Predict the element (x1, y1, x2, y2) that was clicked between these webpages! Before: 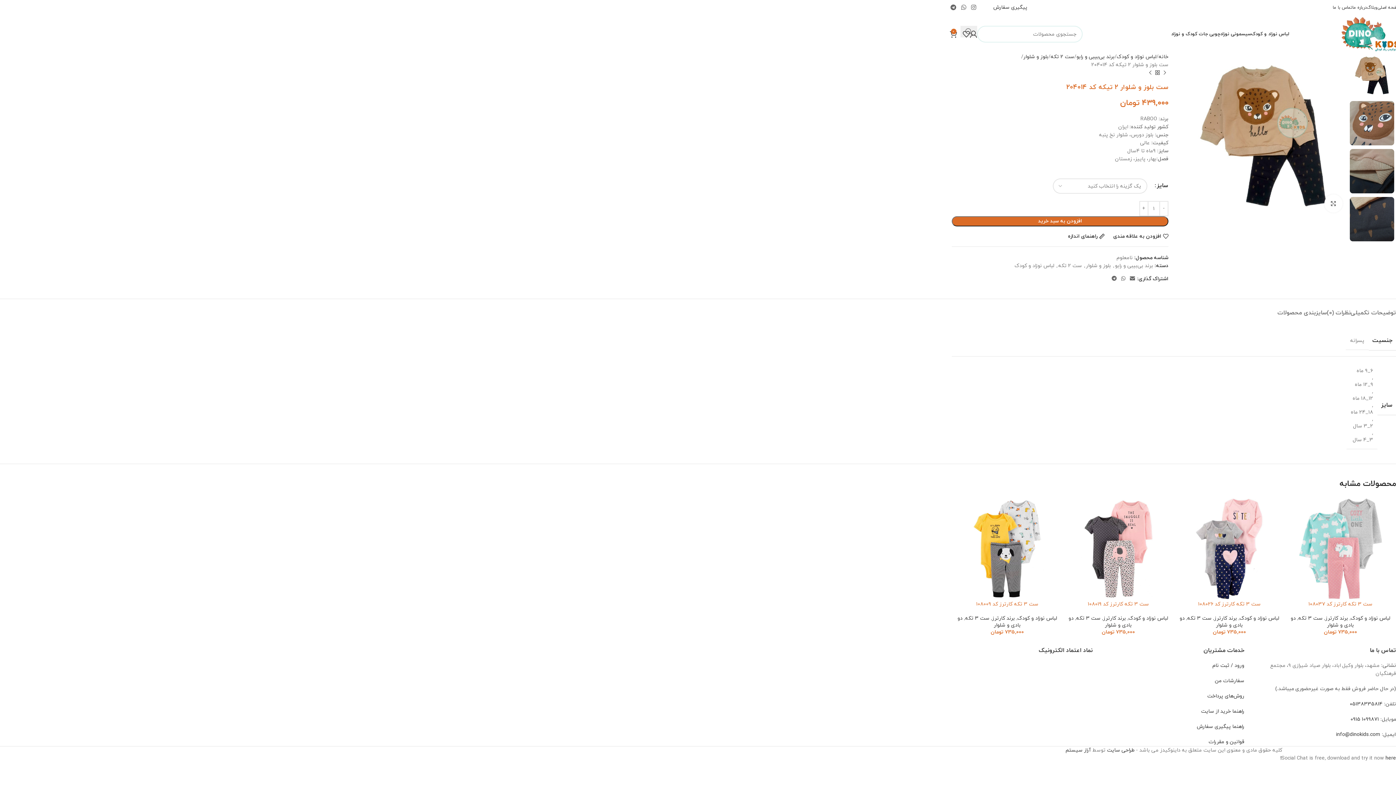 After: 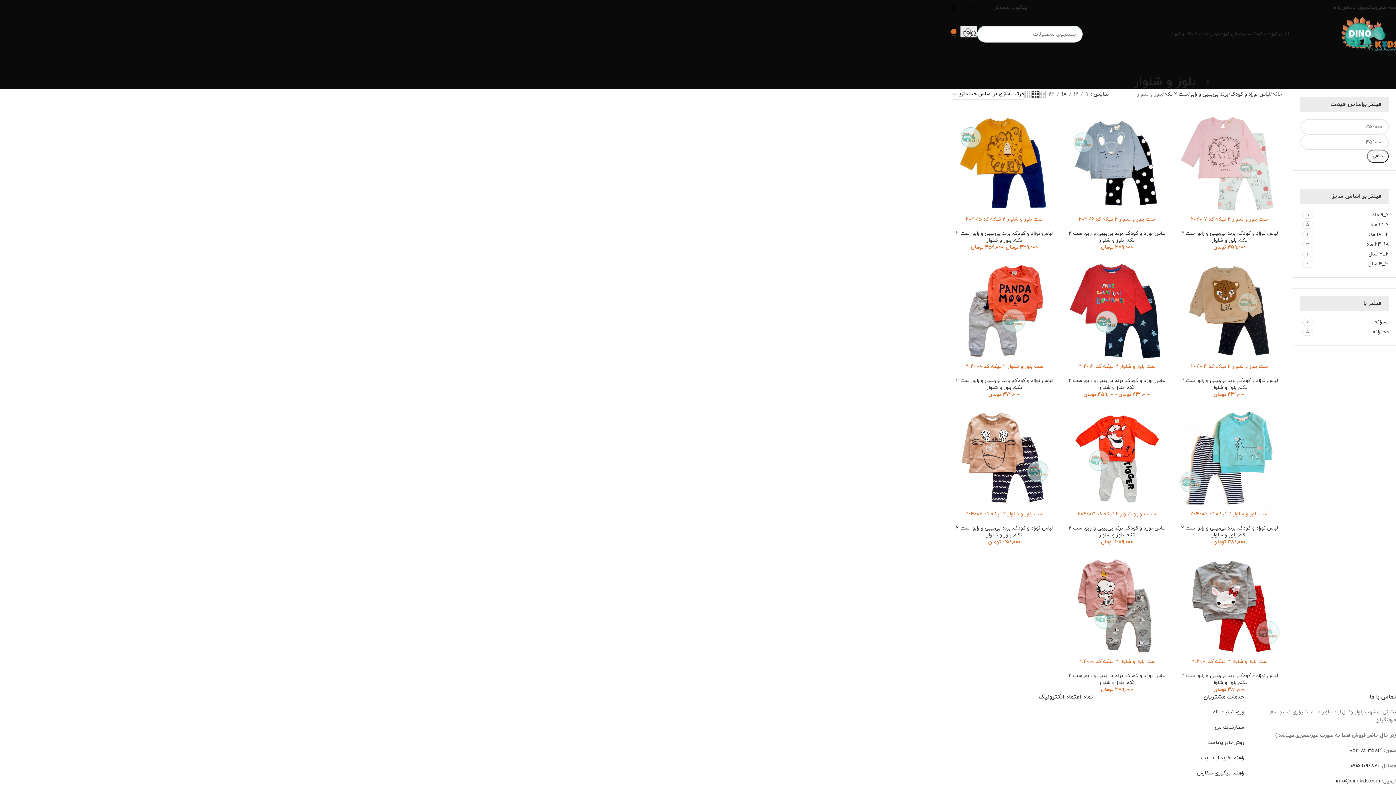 Action: bbox: (1086, 262, 1111, 269) label: بلوز و شلوار